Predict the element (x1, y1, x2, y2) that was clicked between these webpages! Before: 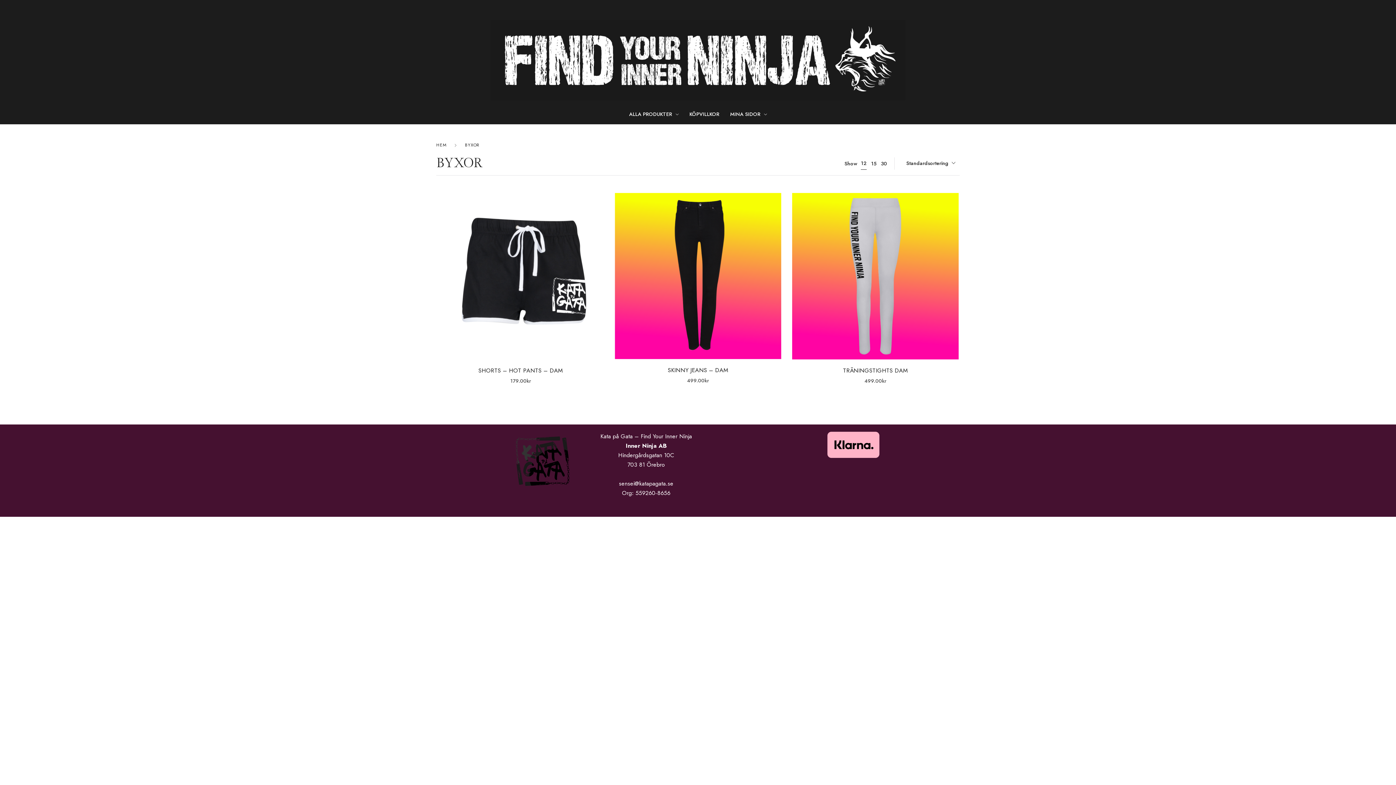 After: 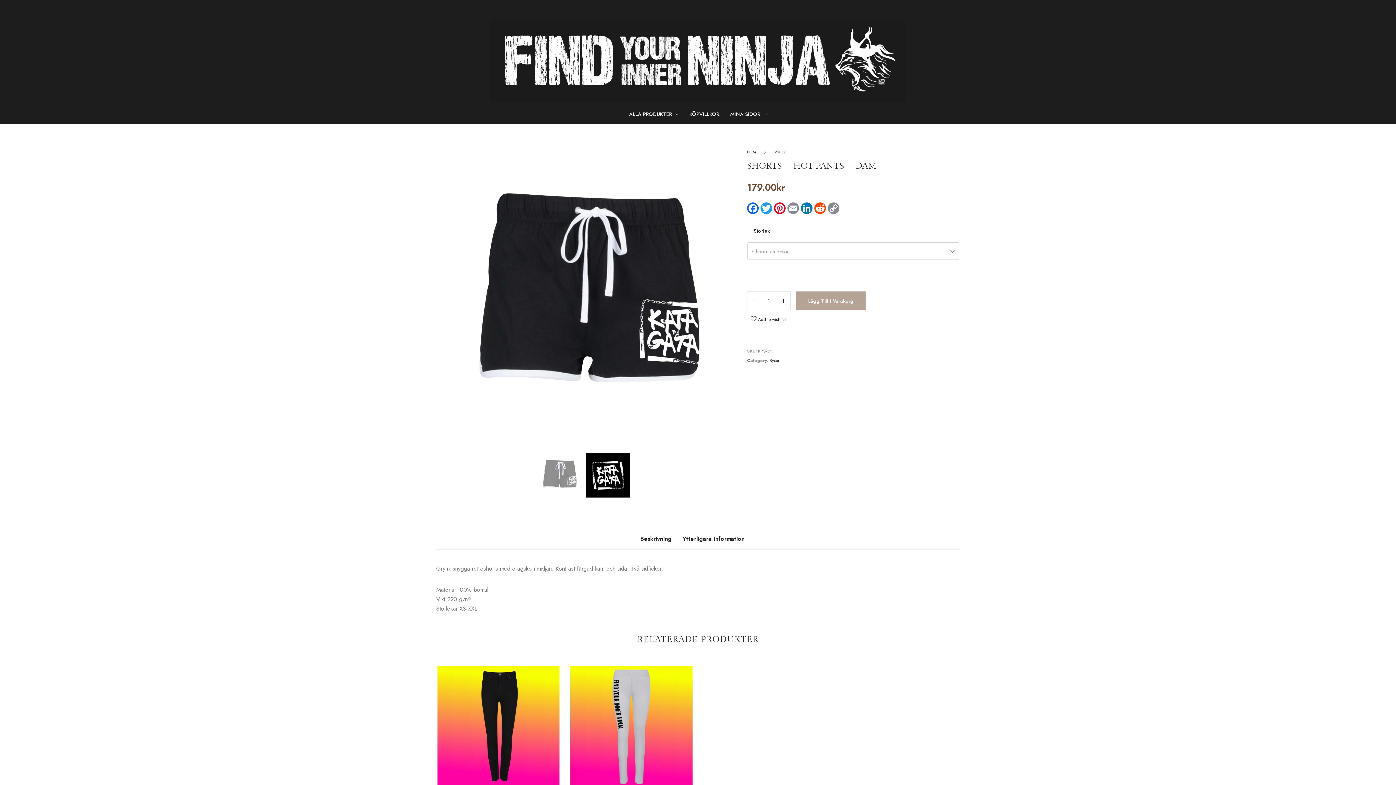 Action: bbox: (437, 366, 604, 377) label: SHORTS – HOT PANTS – DAM